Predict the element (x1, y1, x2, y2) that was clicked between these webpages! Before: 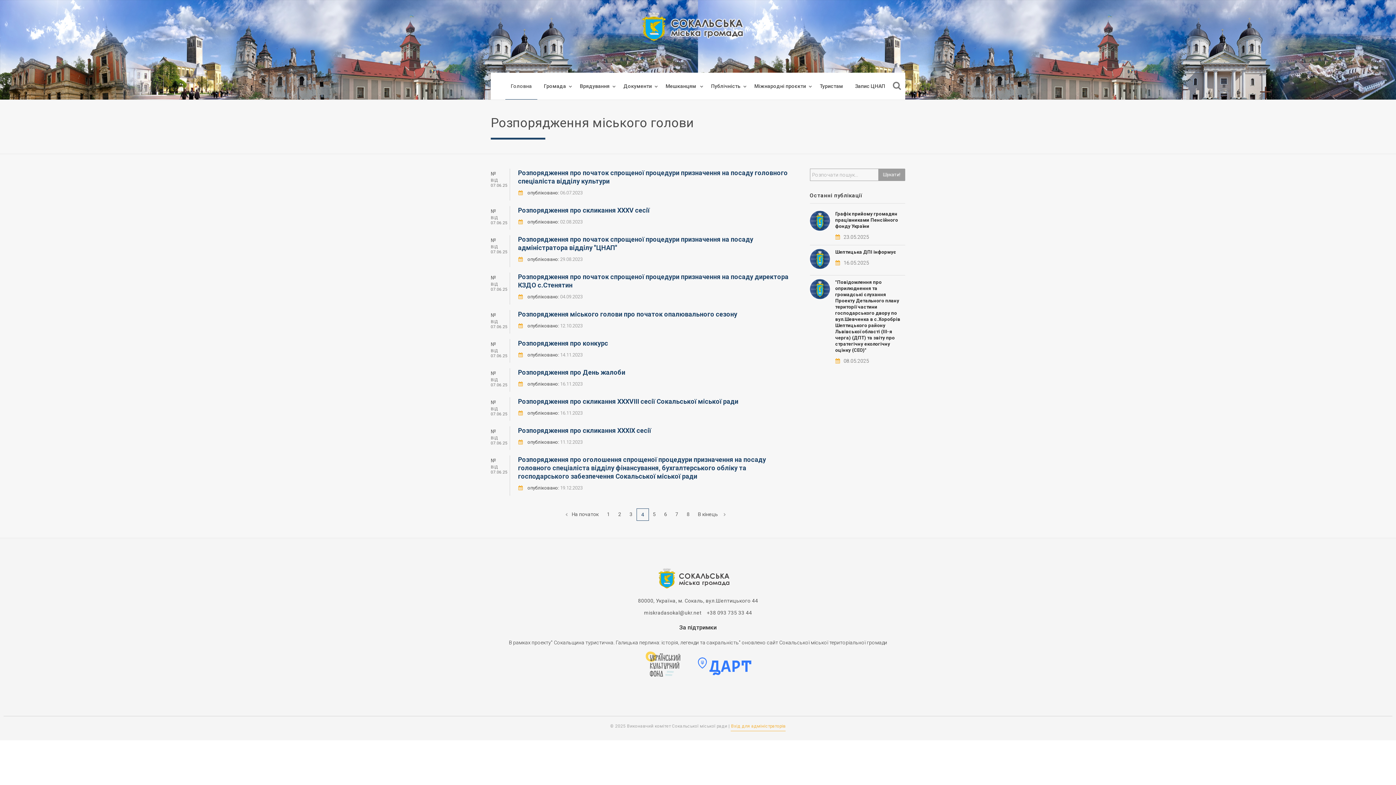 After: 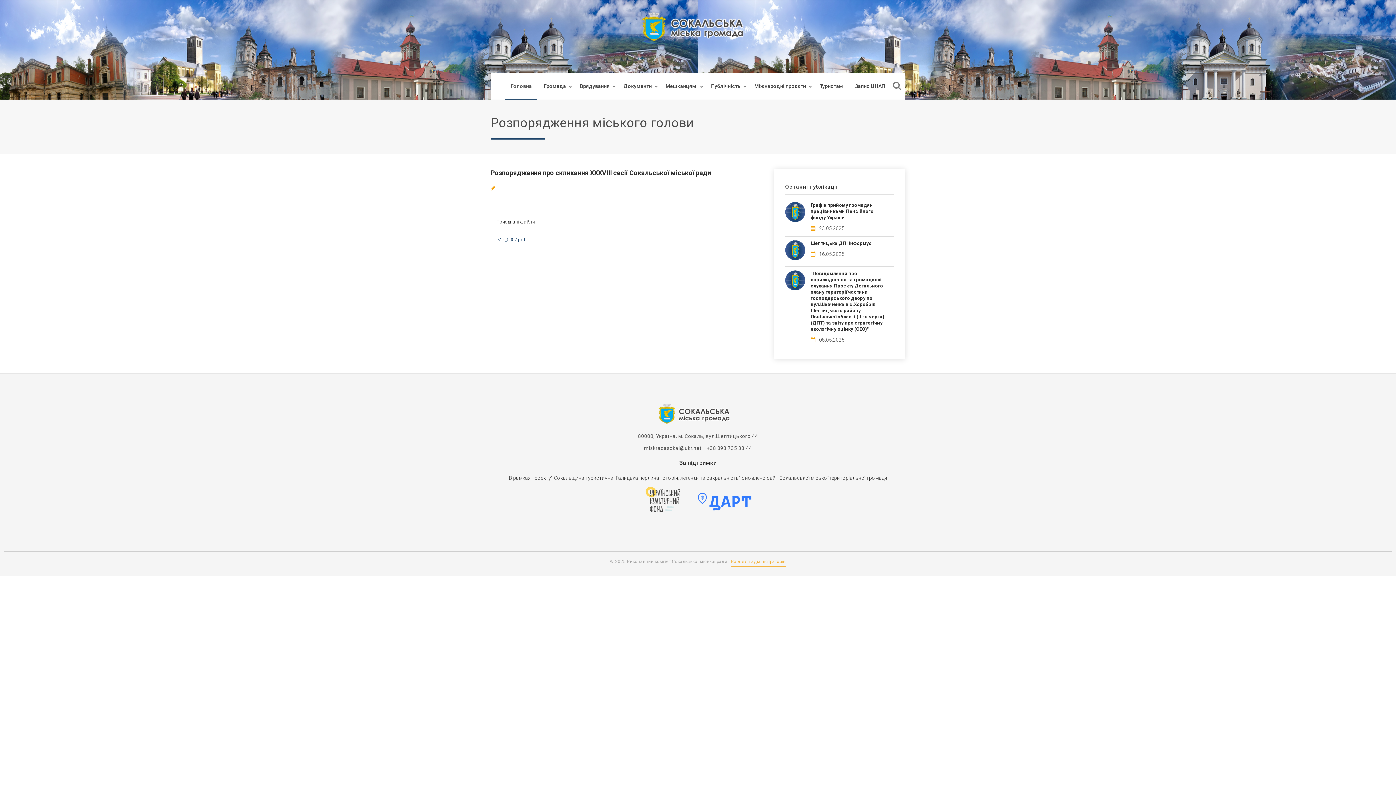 Action: label: Розпорядження про скликання XXXVIII сесії Сокальської міської ради bbox: (518, 397, 738, 405)